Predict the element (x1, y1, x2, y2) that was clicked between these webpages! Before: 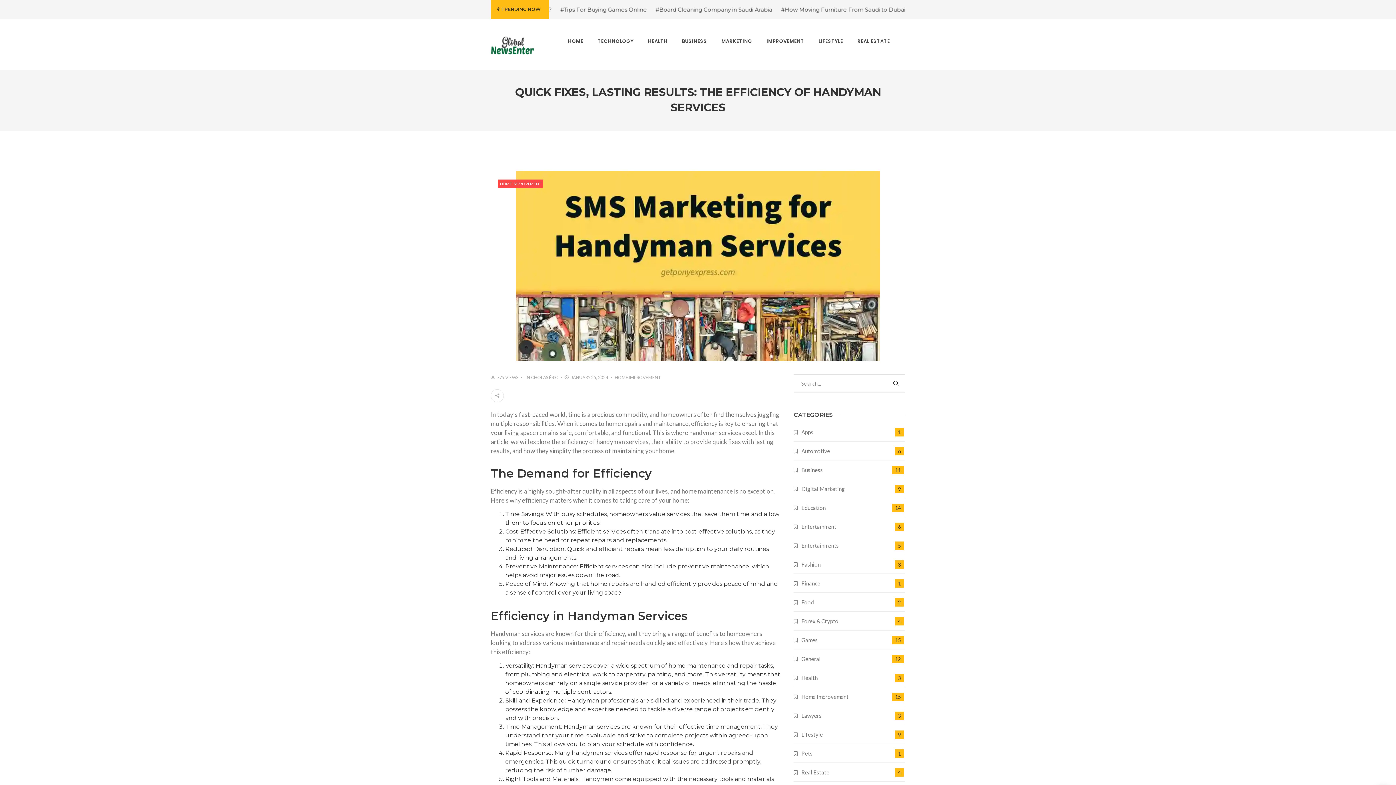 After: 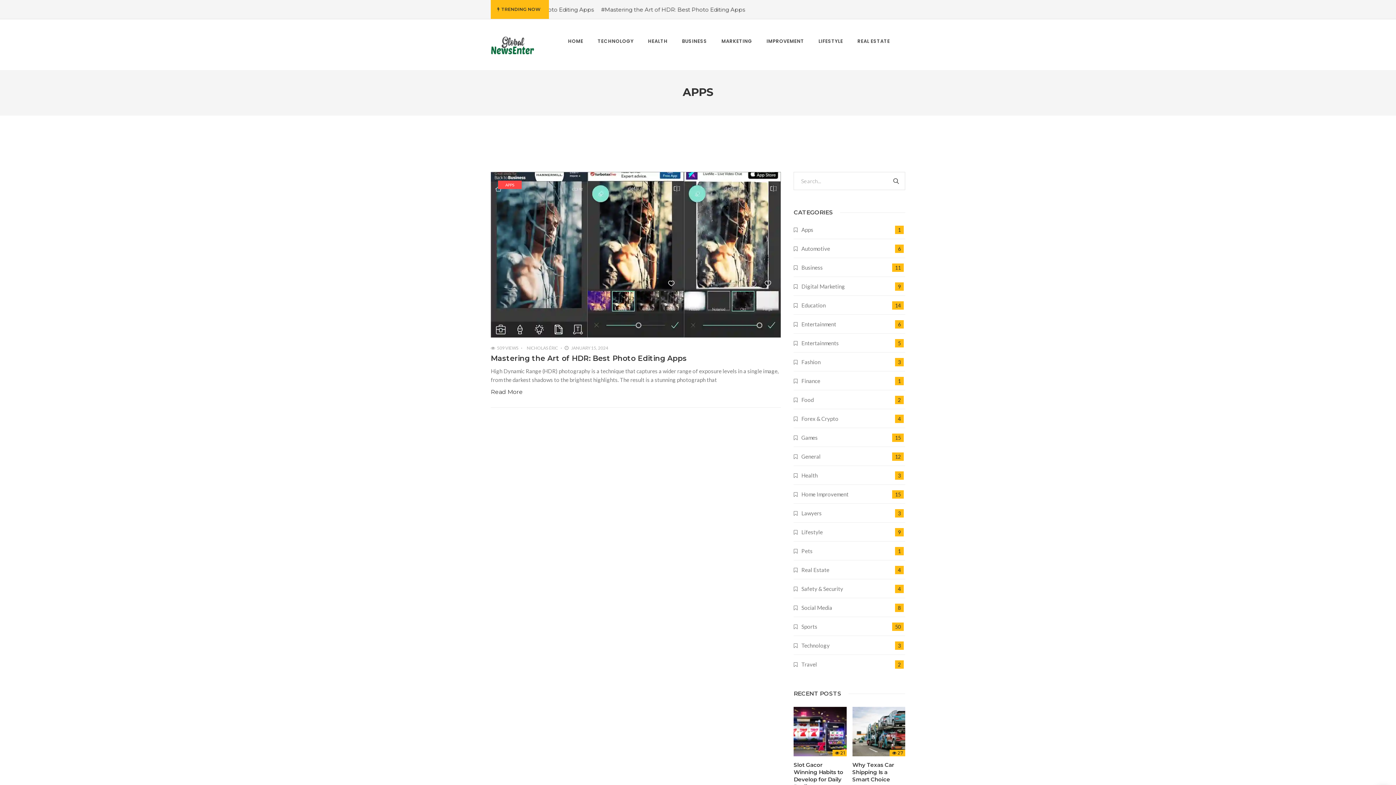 Action: label: Apps bbox: (793, 428, 813, 436)